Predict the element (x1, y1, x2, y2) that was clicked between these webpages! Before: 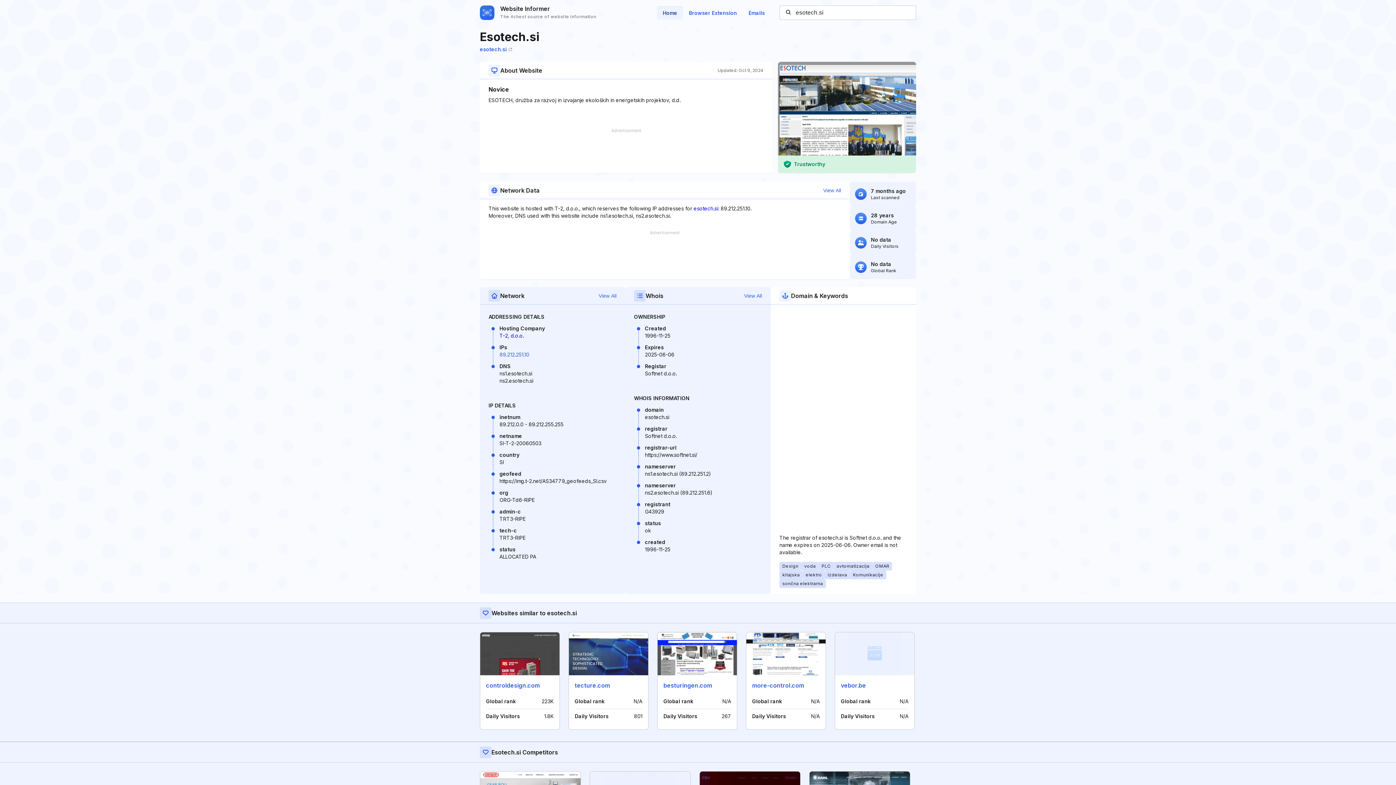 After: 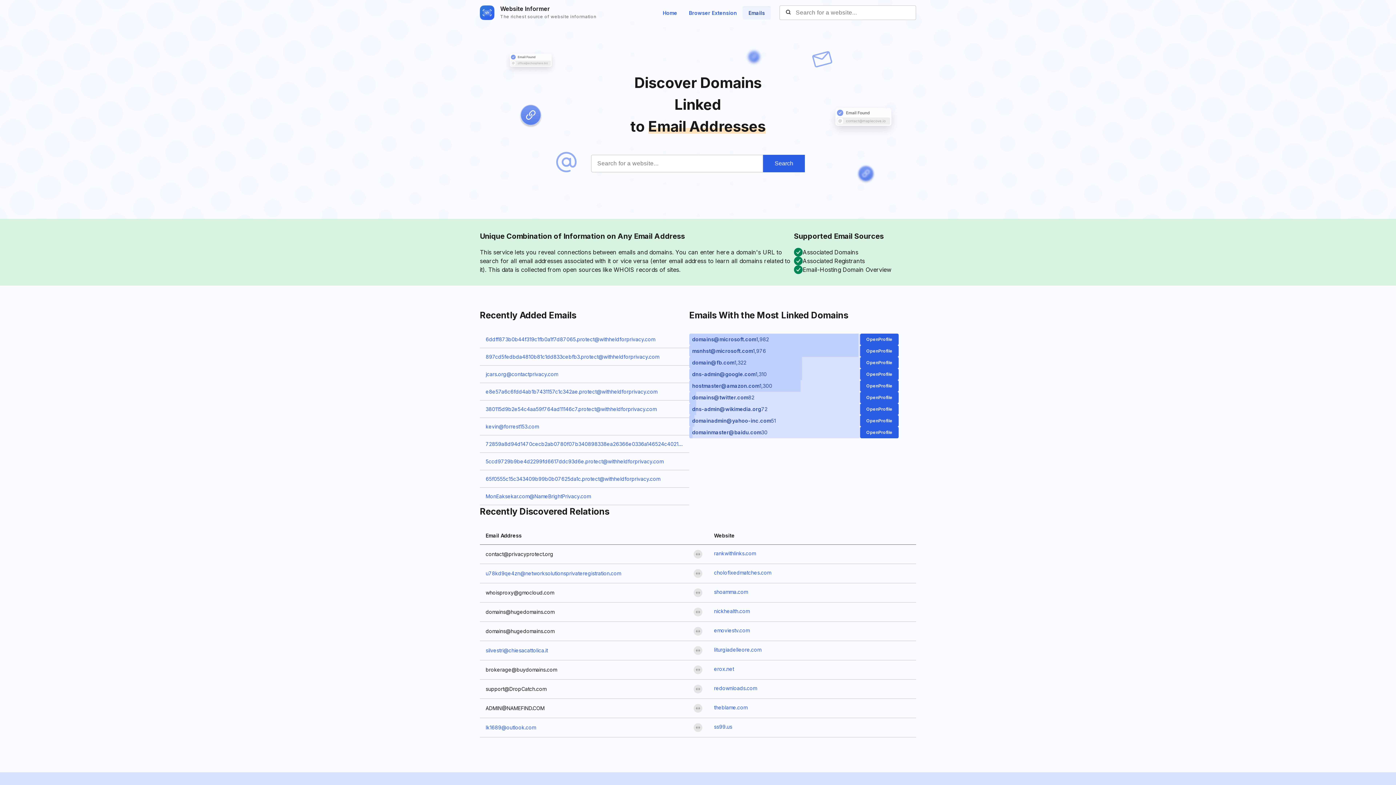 Action: bbox: (742, 6, 770, 19) label: Emails